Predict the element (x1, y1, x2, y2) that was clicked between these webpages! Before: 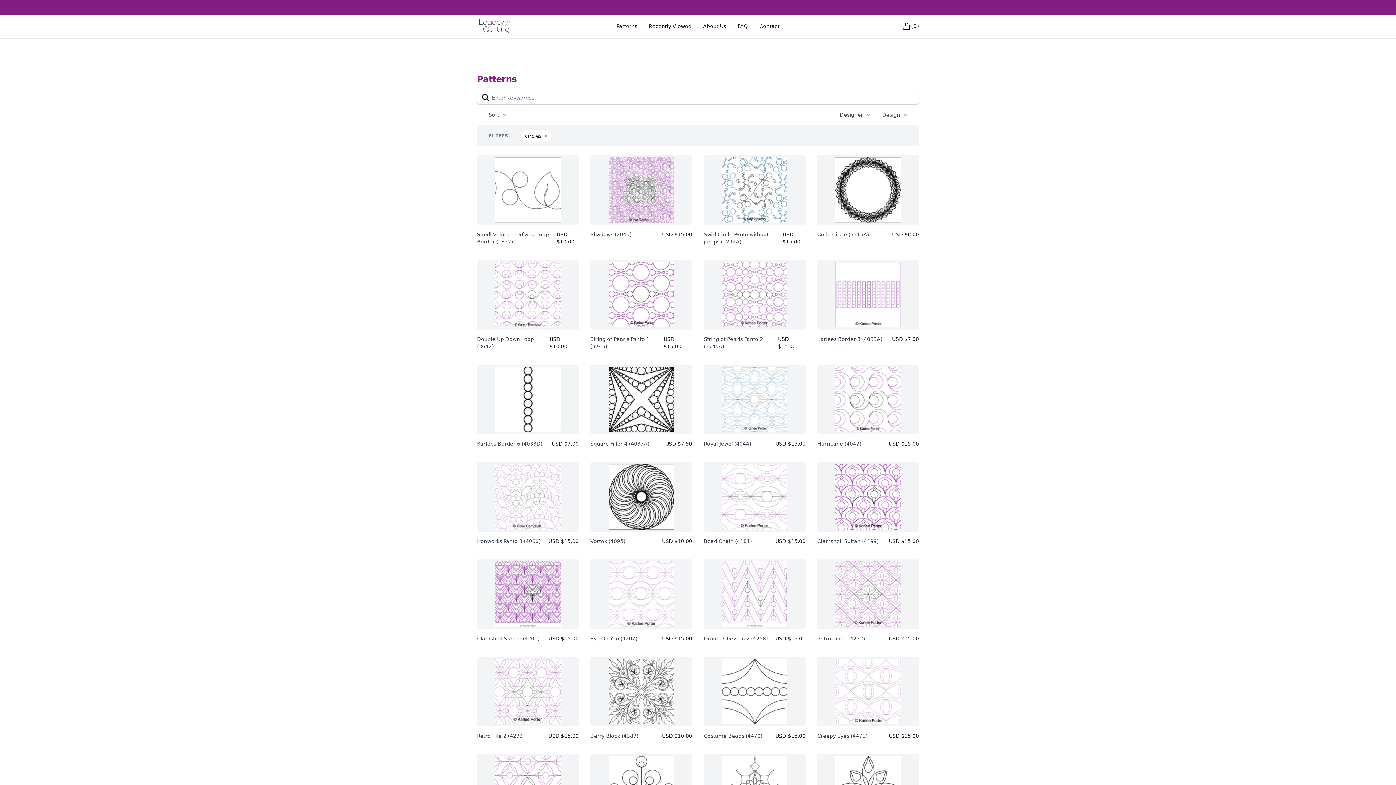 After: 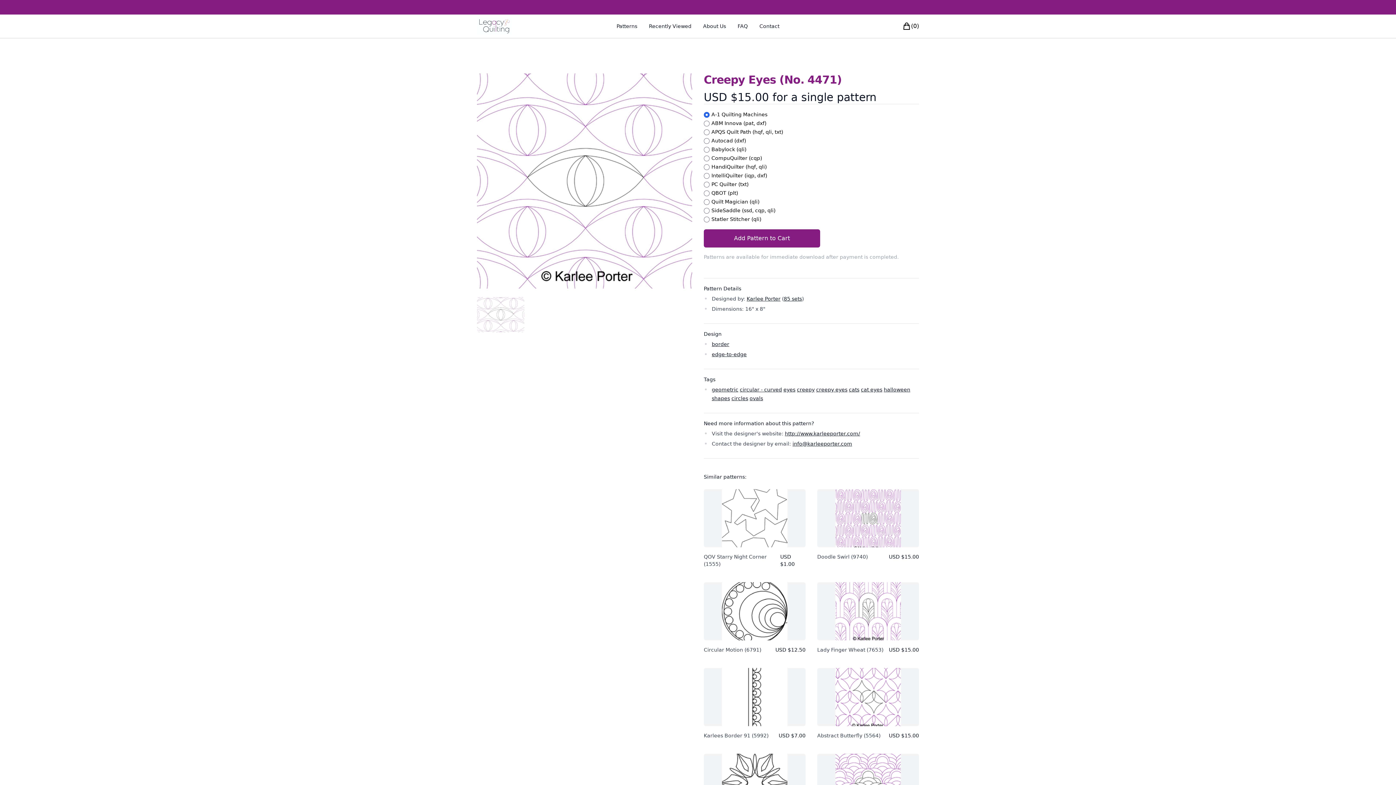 Action: bbox: (817, 733, 867, 739) label: Creepy Eyes (4471)